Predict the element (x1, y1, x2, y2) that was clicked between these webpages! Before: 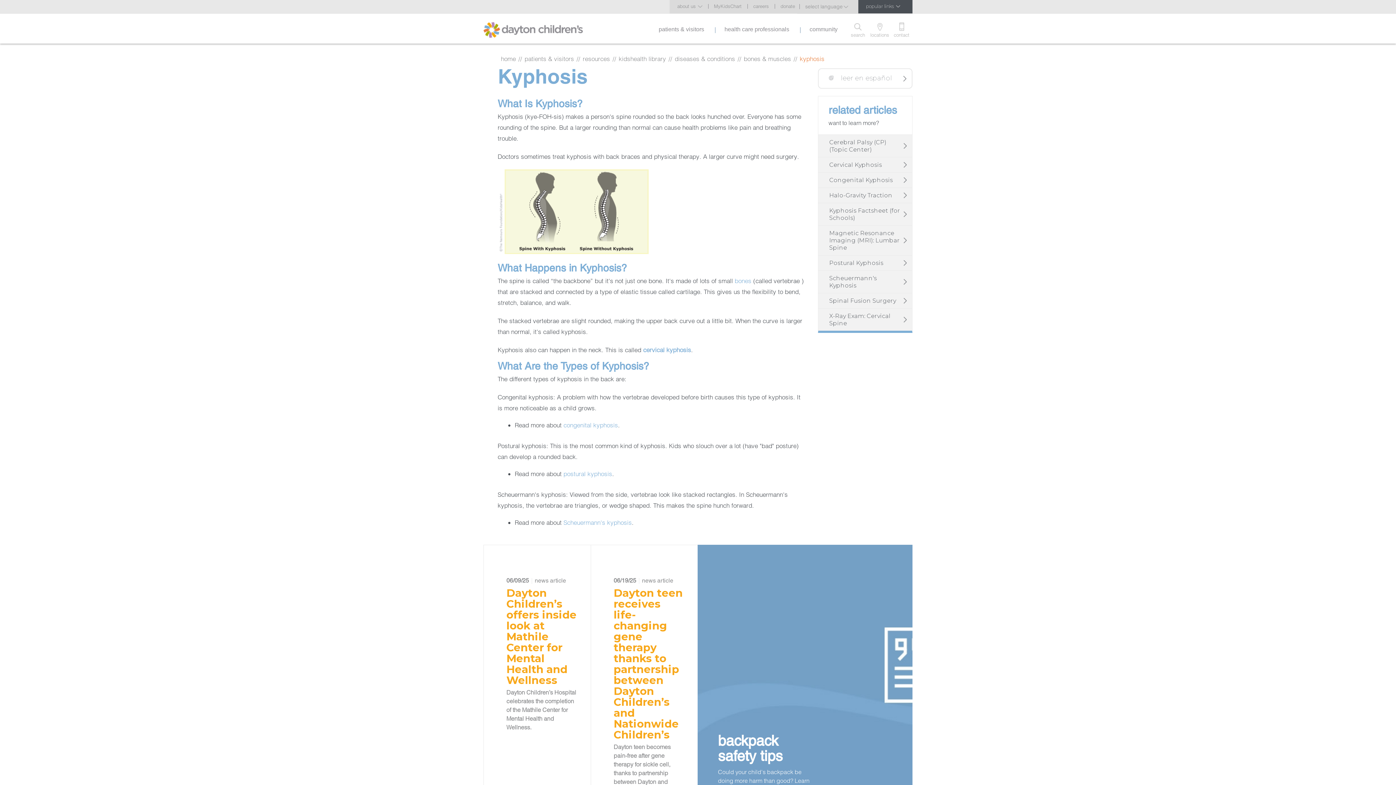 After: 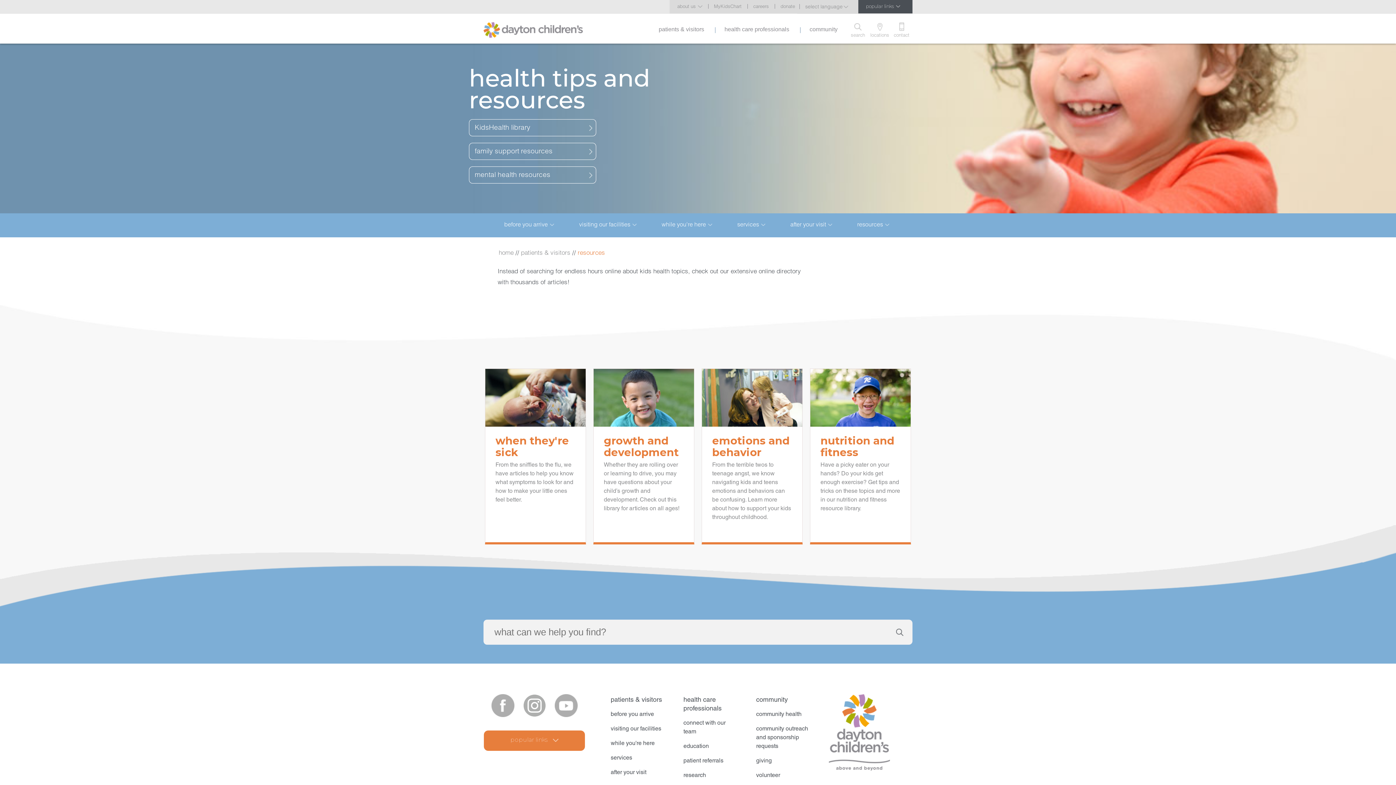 Action: label: resources bbox: (582, 54, 610, 62)